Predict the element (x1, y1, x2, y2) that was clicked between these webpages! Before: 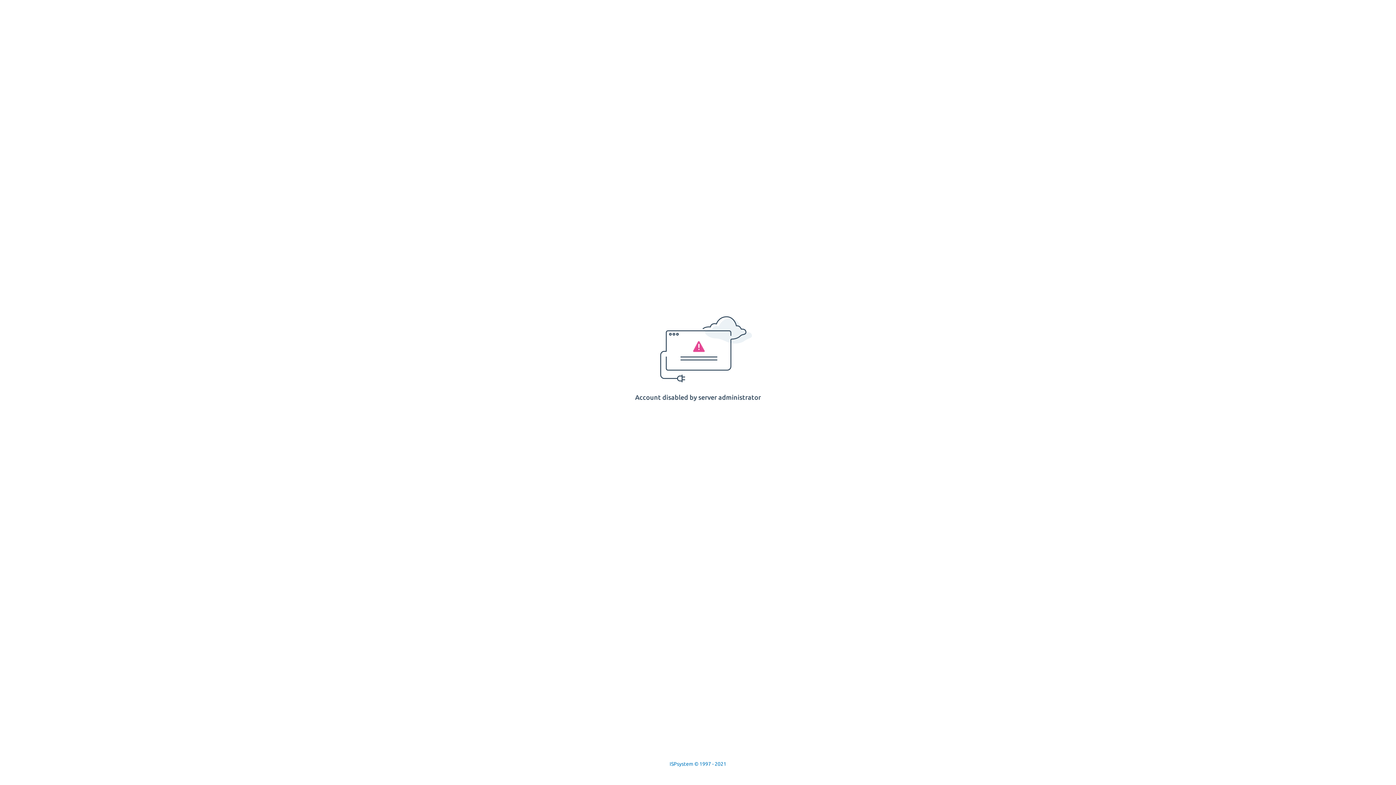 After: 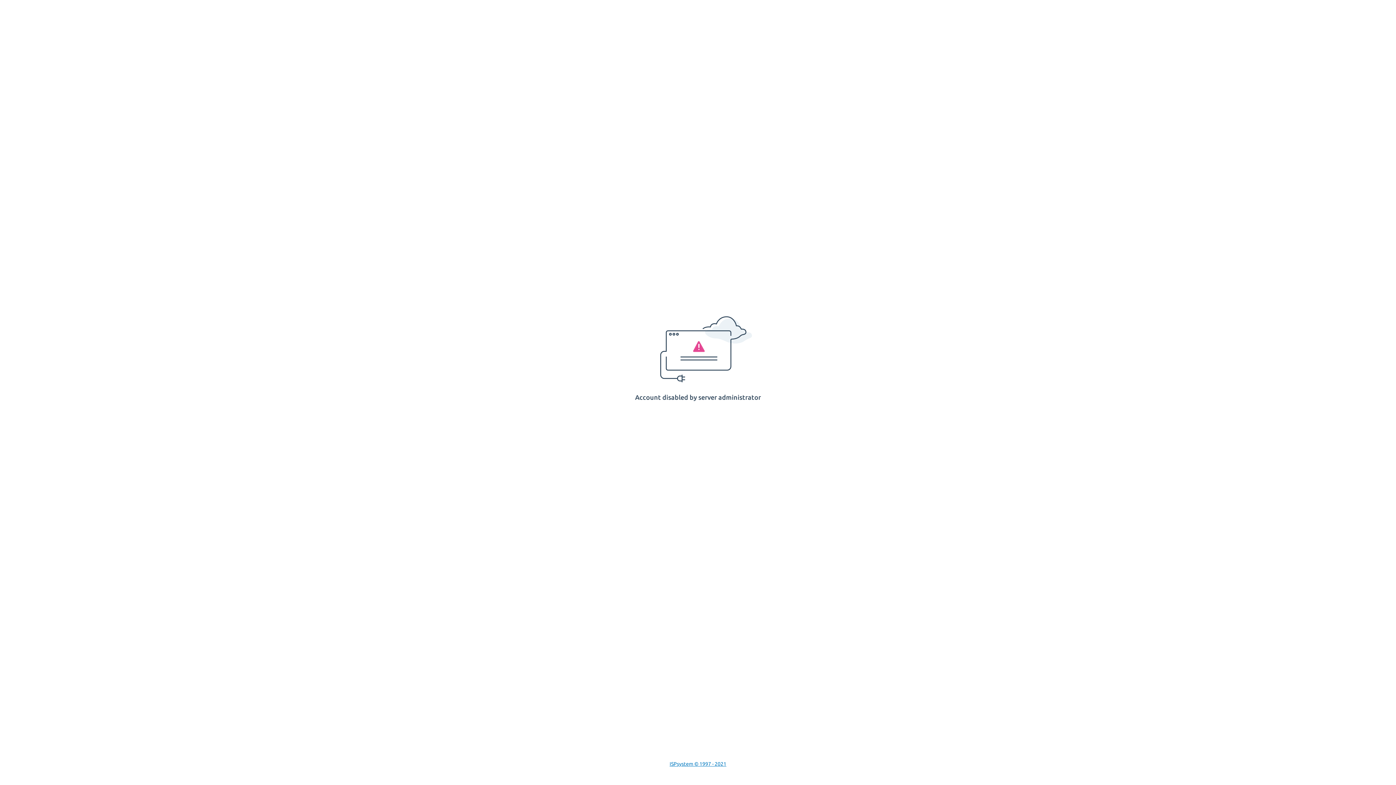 Action: bbox: (669, 761, 726, 767) label: ISPsystem © 1997 - 2021